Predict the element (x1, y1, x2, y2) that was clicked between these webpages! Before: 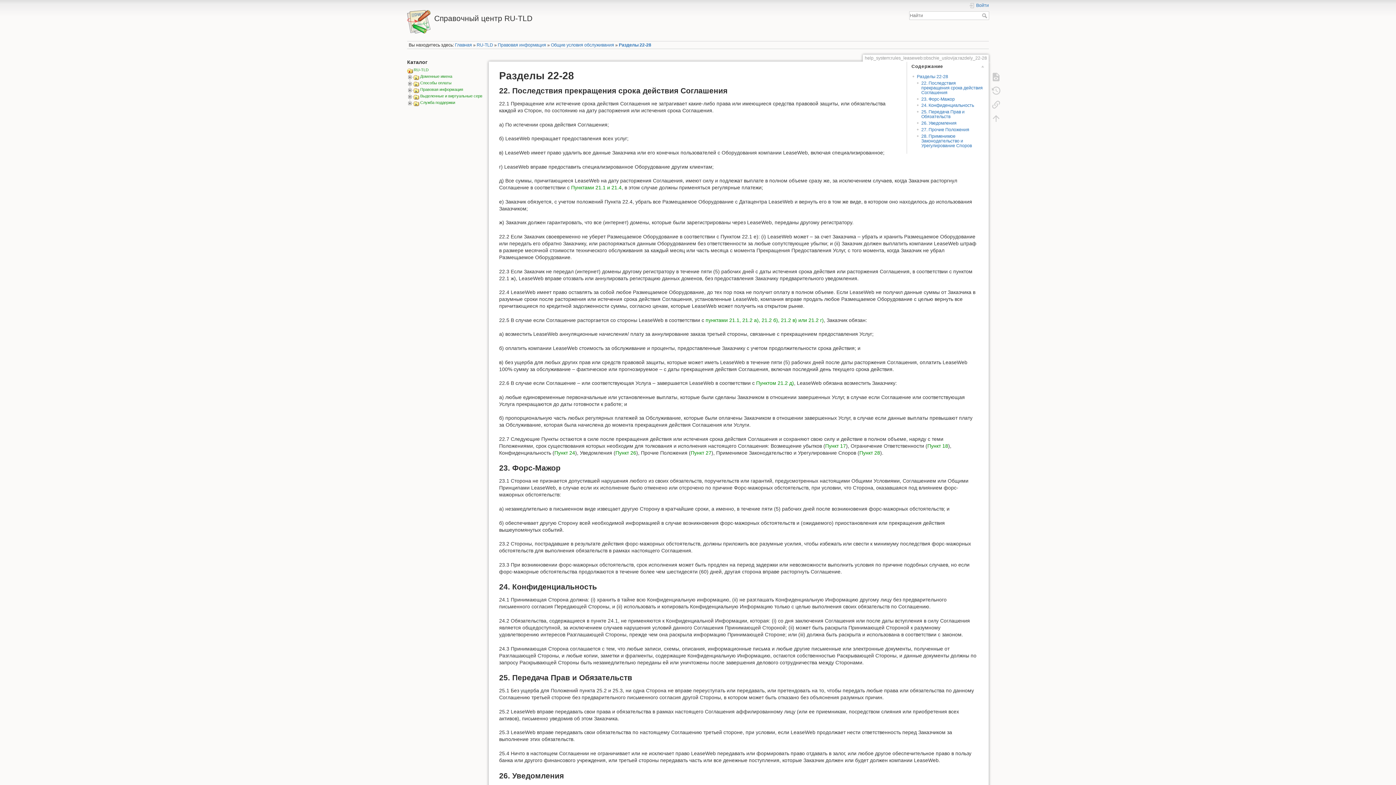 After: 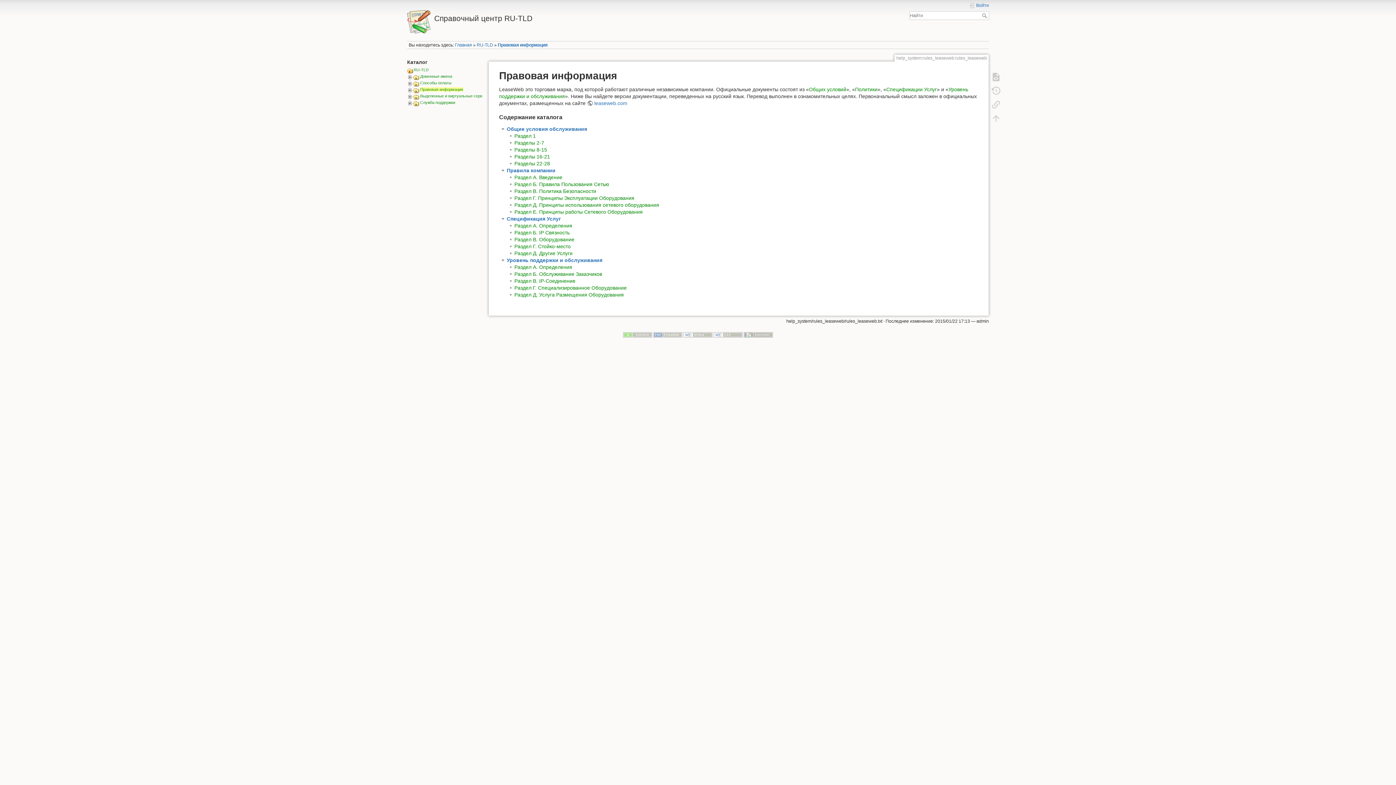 Action: bbox: (420, 87, 463, 91) label: Правовая информация